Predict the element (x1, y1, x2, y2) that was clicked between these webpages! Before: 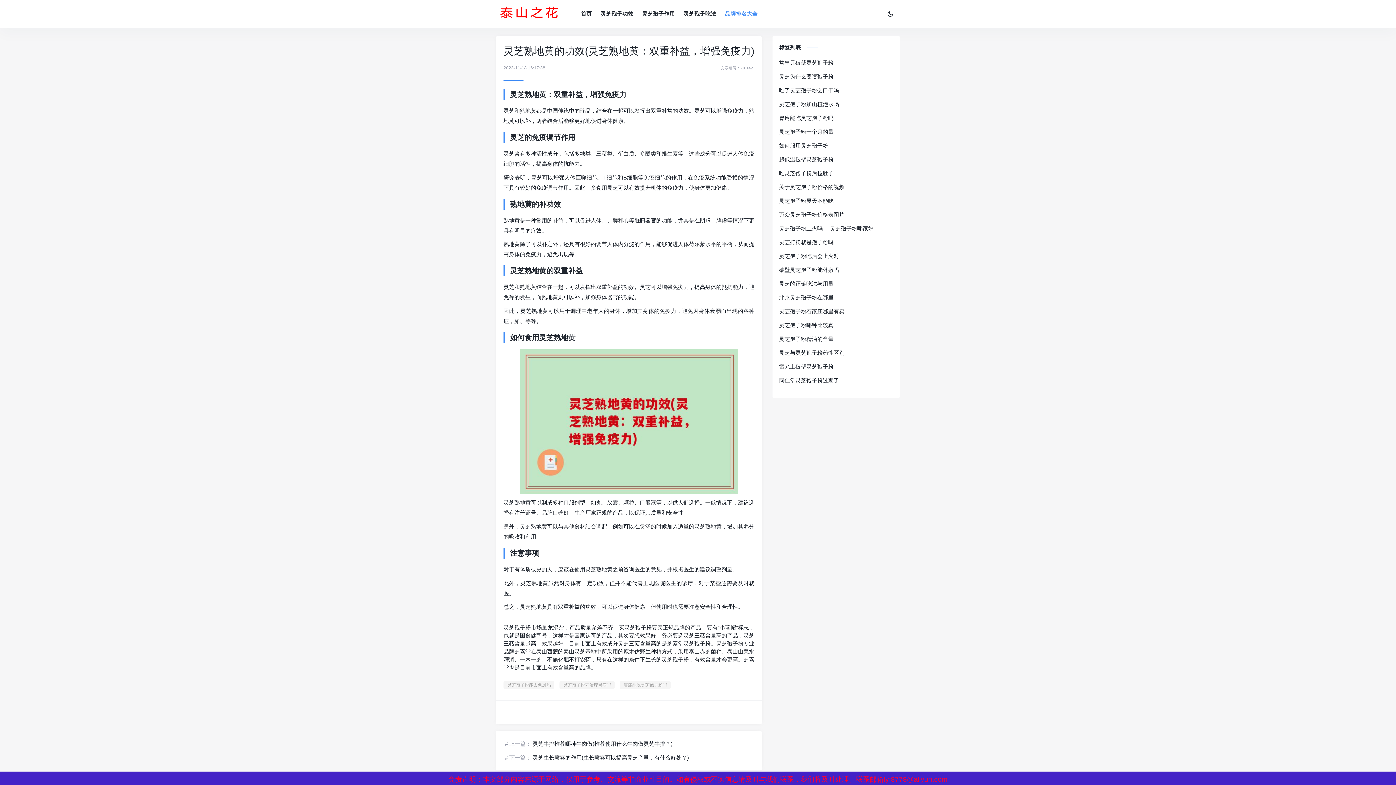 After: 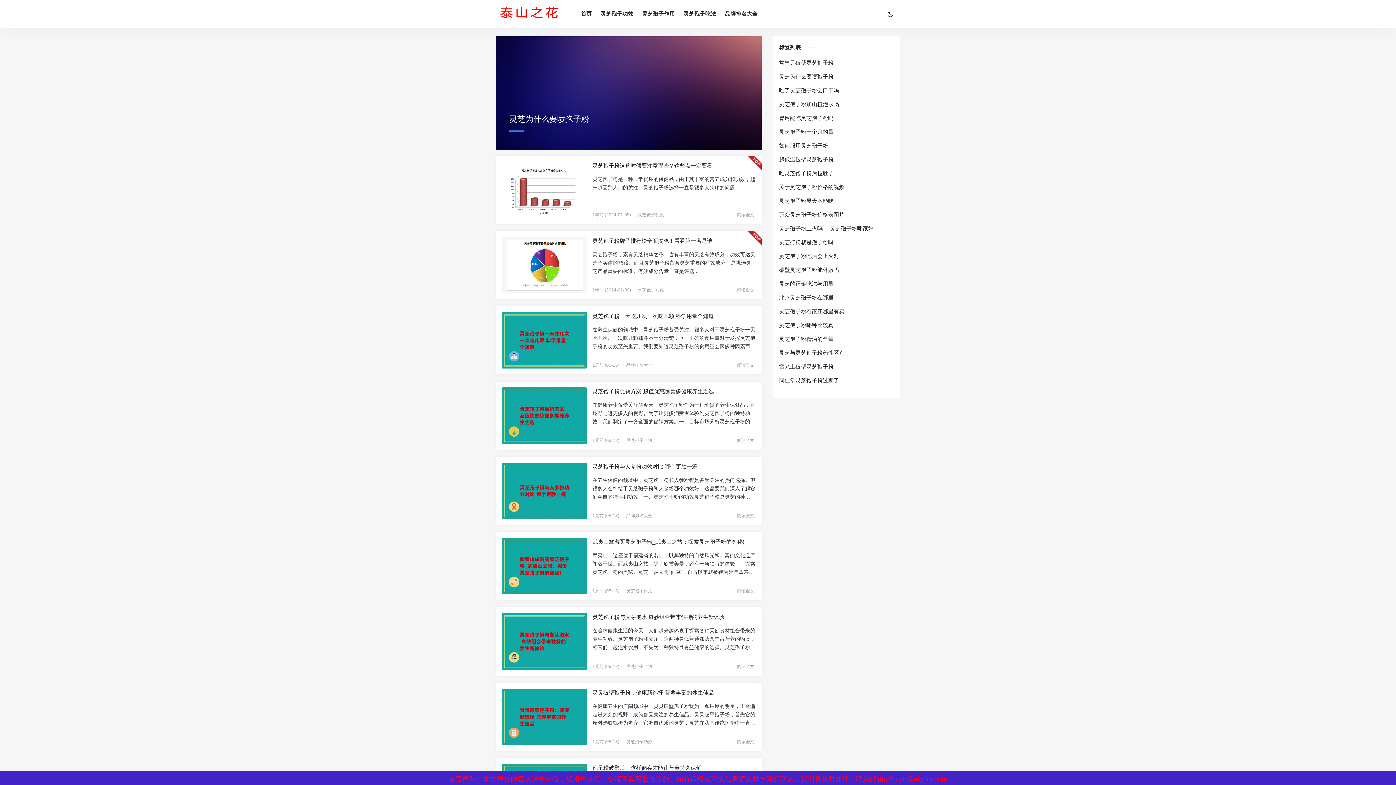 Action: label: 灵芝为什么要喷孢子粉 bbox: (779, 73, 833, 79)